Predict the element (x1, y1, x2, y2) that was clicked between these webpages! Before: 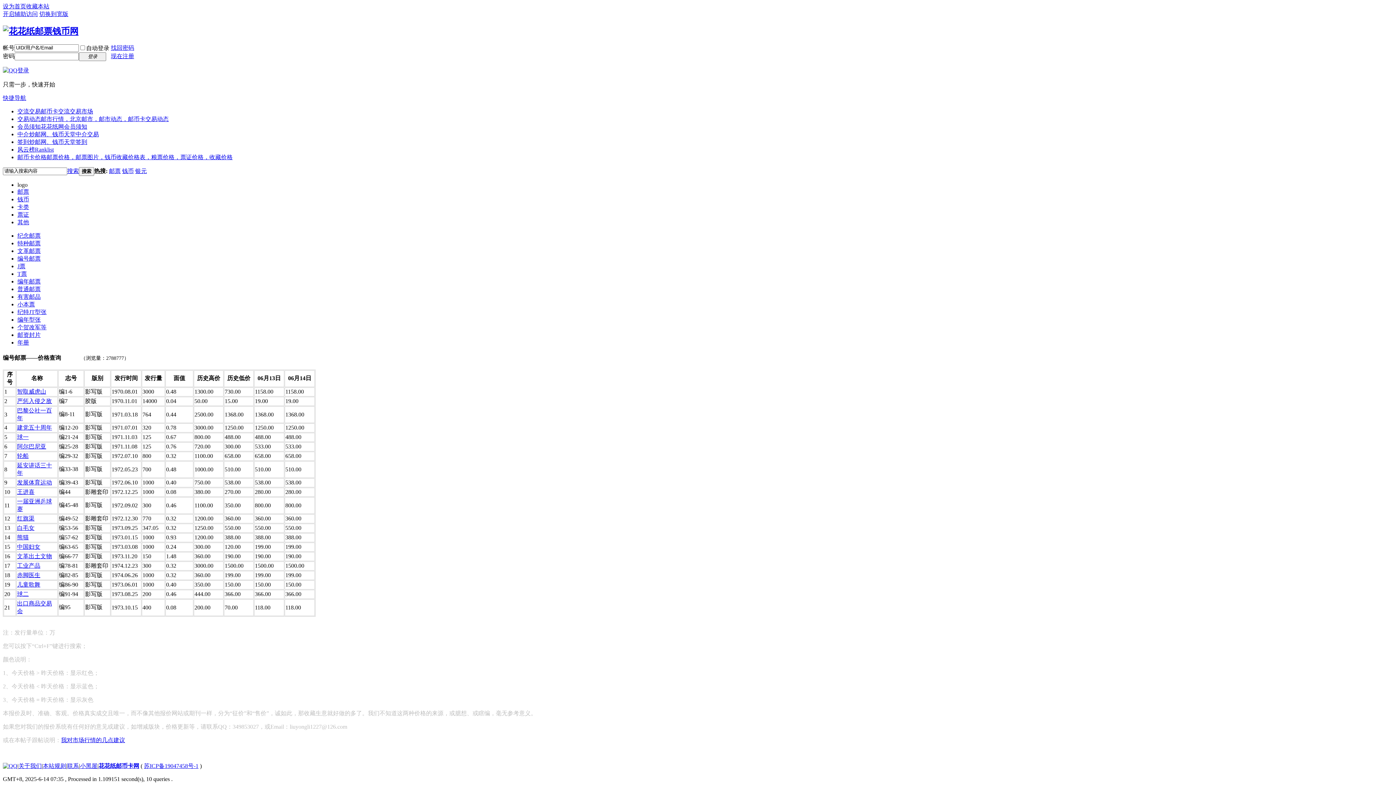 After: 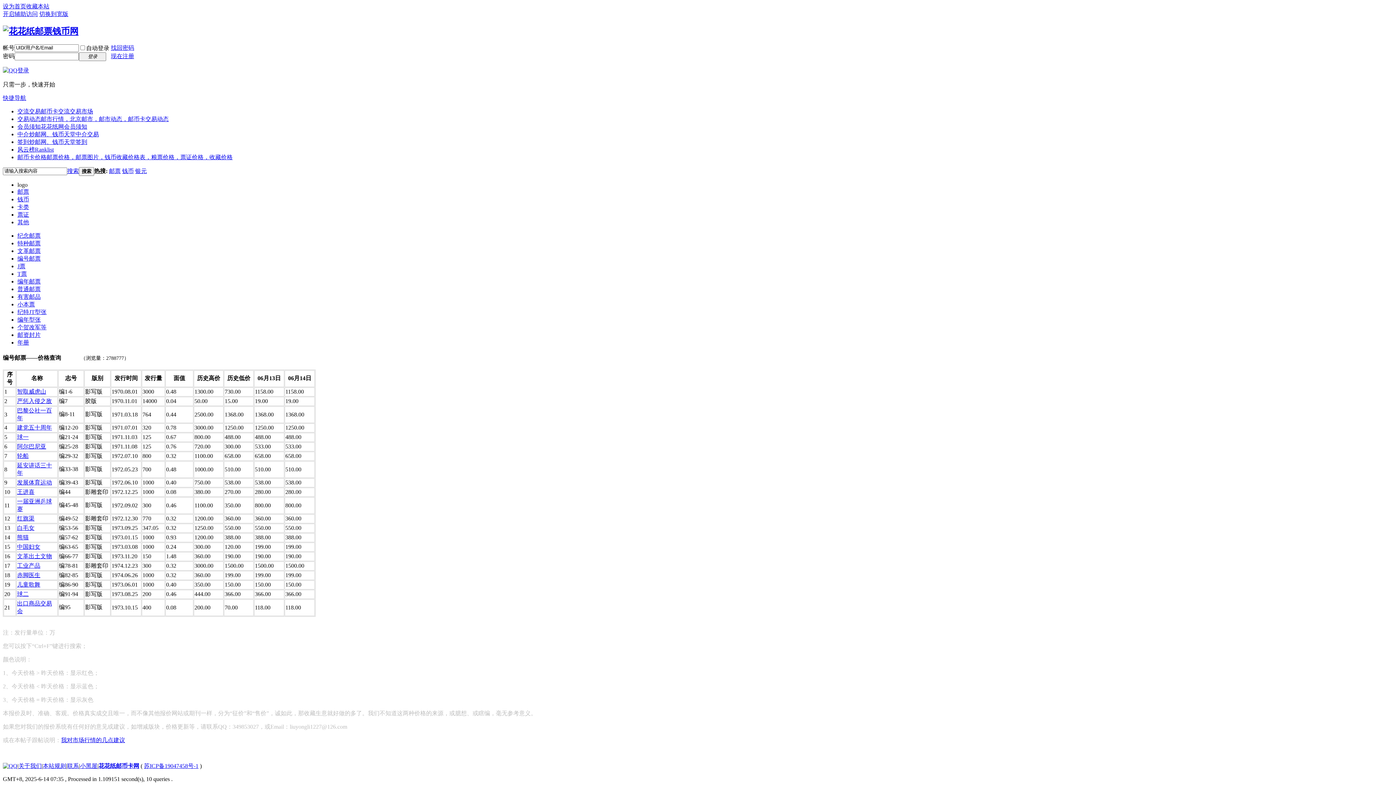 Action: bbox: (17, 453, 28, 459) label: 轮船